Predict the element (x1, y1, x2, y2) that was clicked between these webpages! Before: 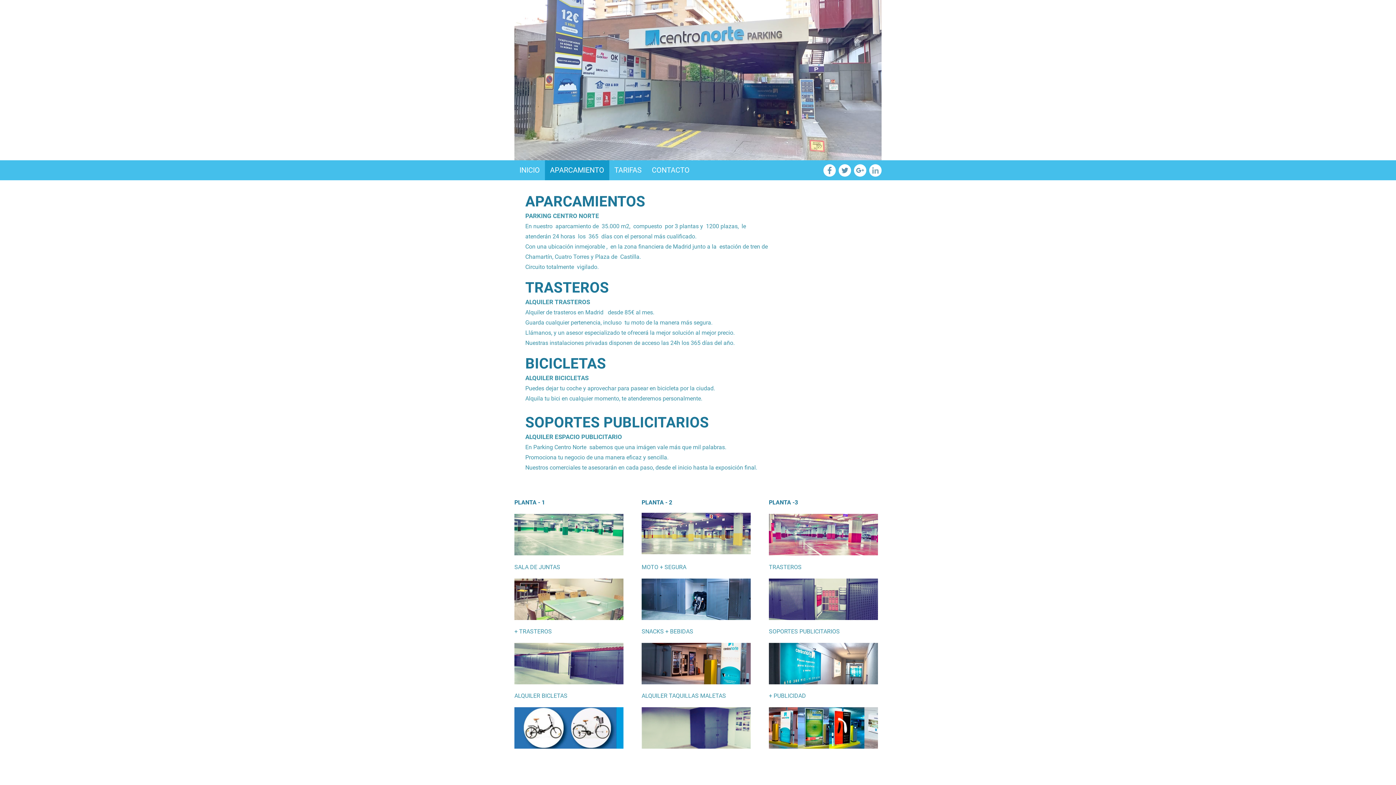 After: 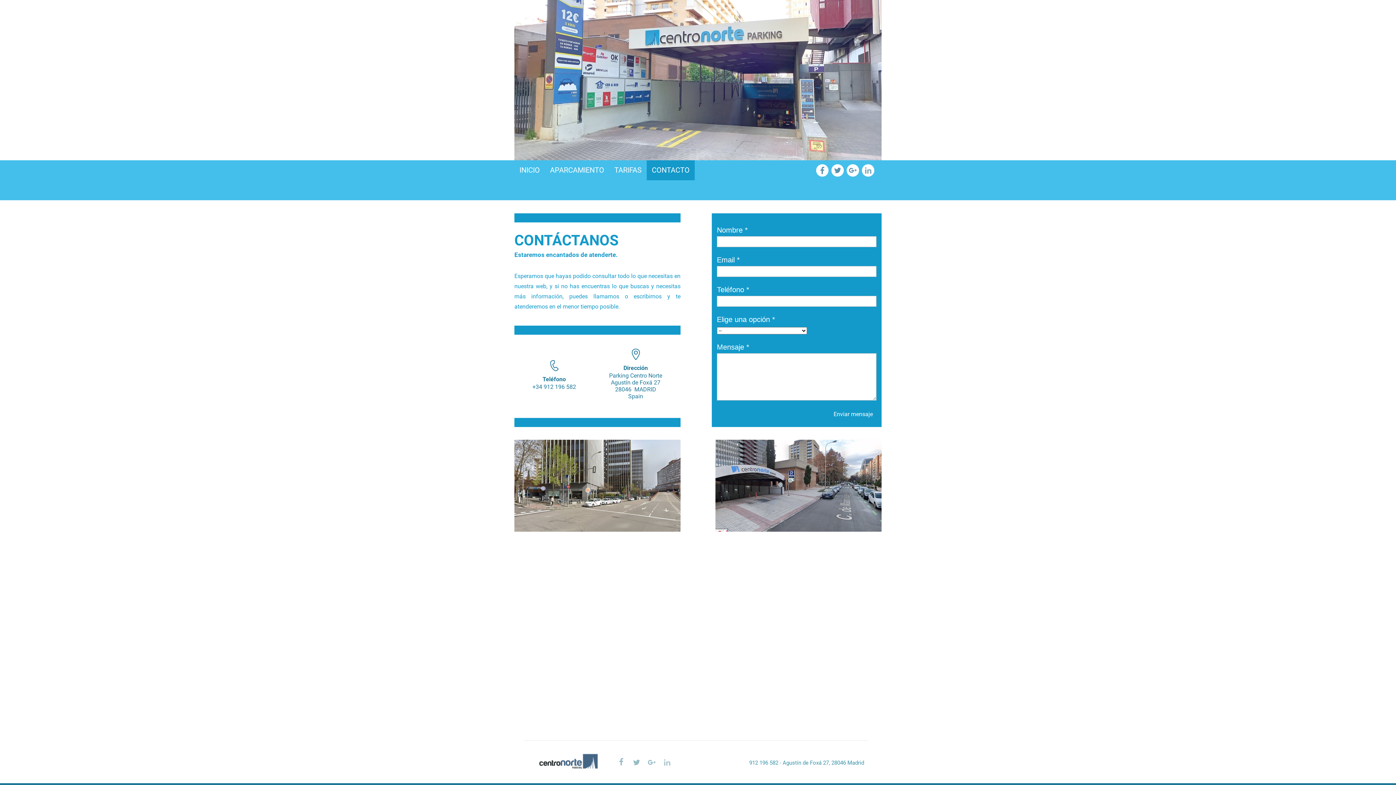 Action: label: CONTACTO bbox: (646, 160, 694, 180)